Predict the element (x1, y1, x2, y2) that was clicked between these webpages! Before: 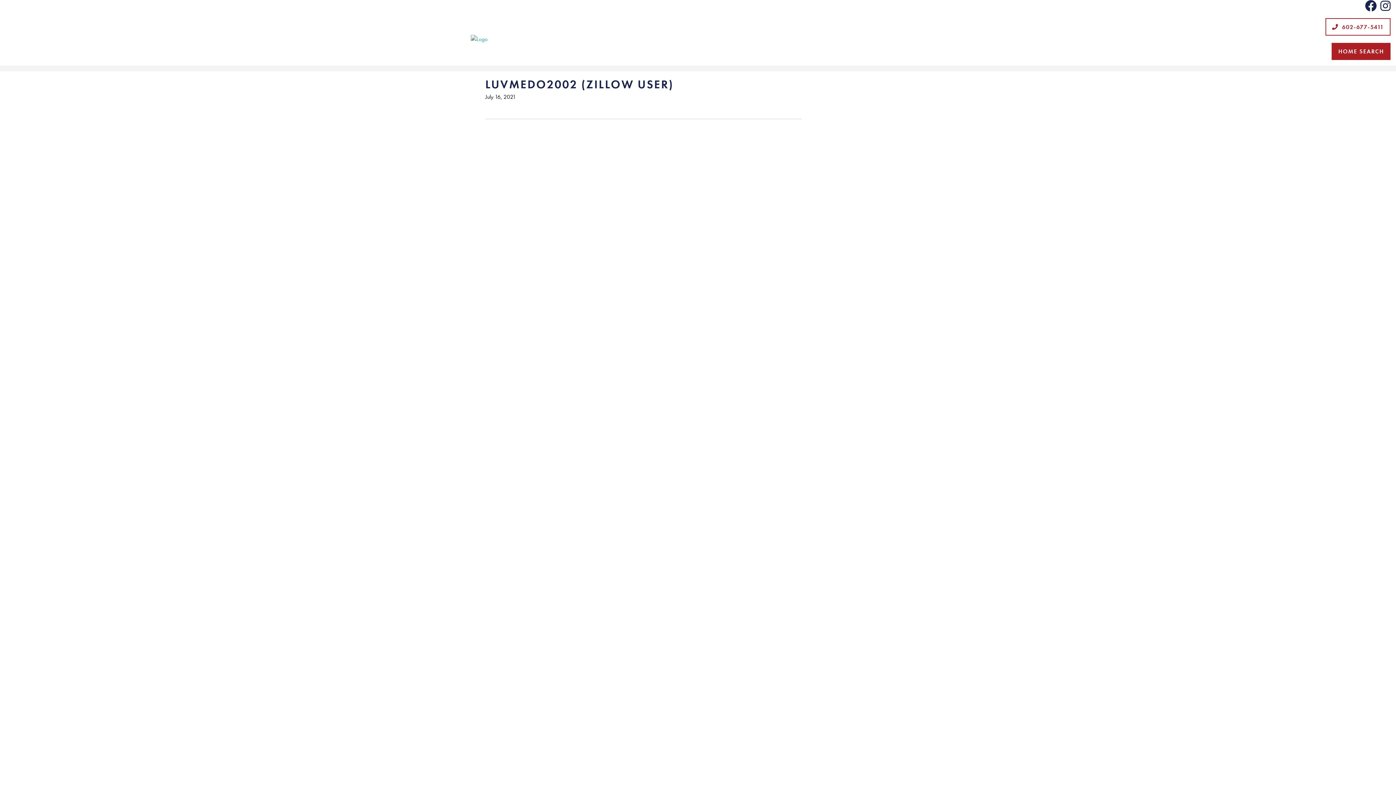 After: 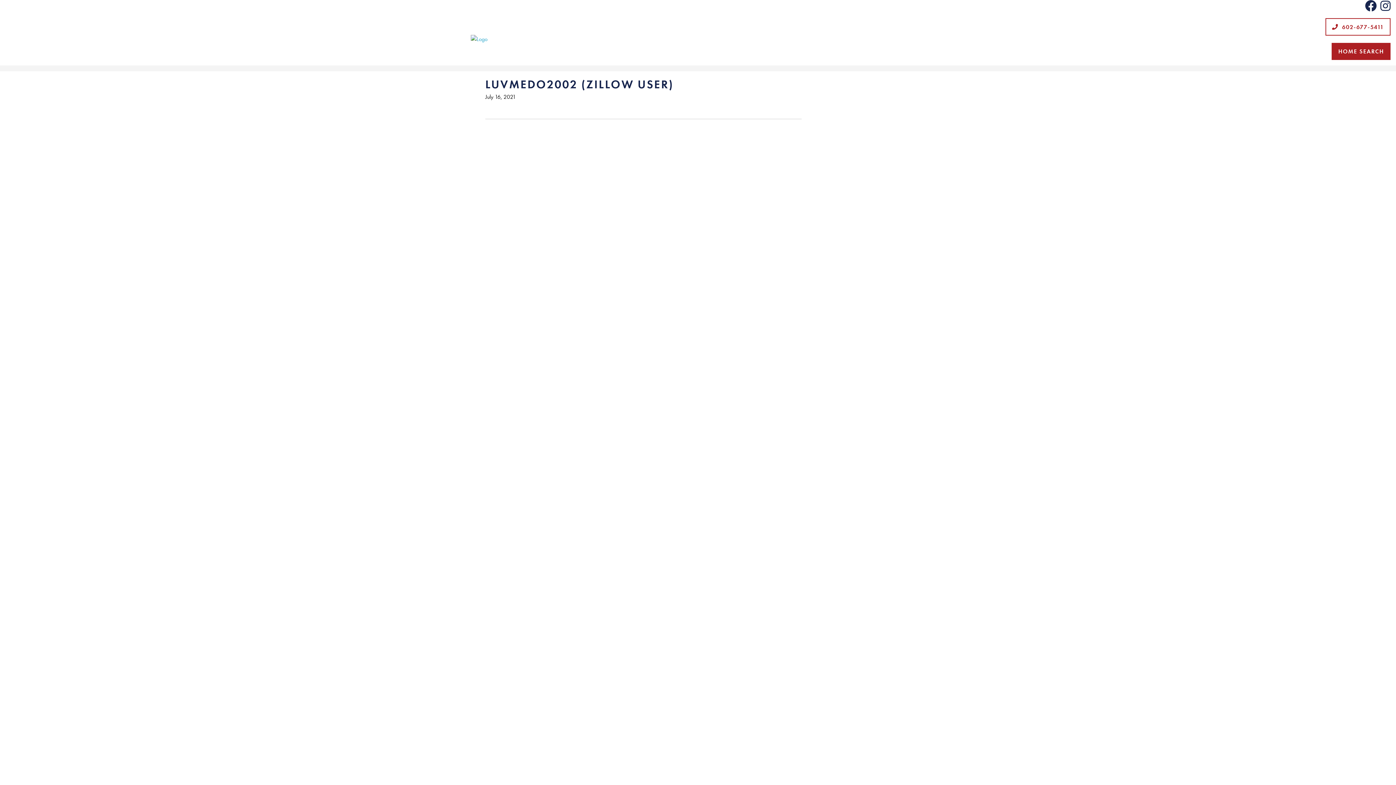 Action: bbox: (1380, 4, 1390, 12)